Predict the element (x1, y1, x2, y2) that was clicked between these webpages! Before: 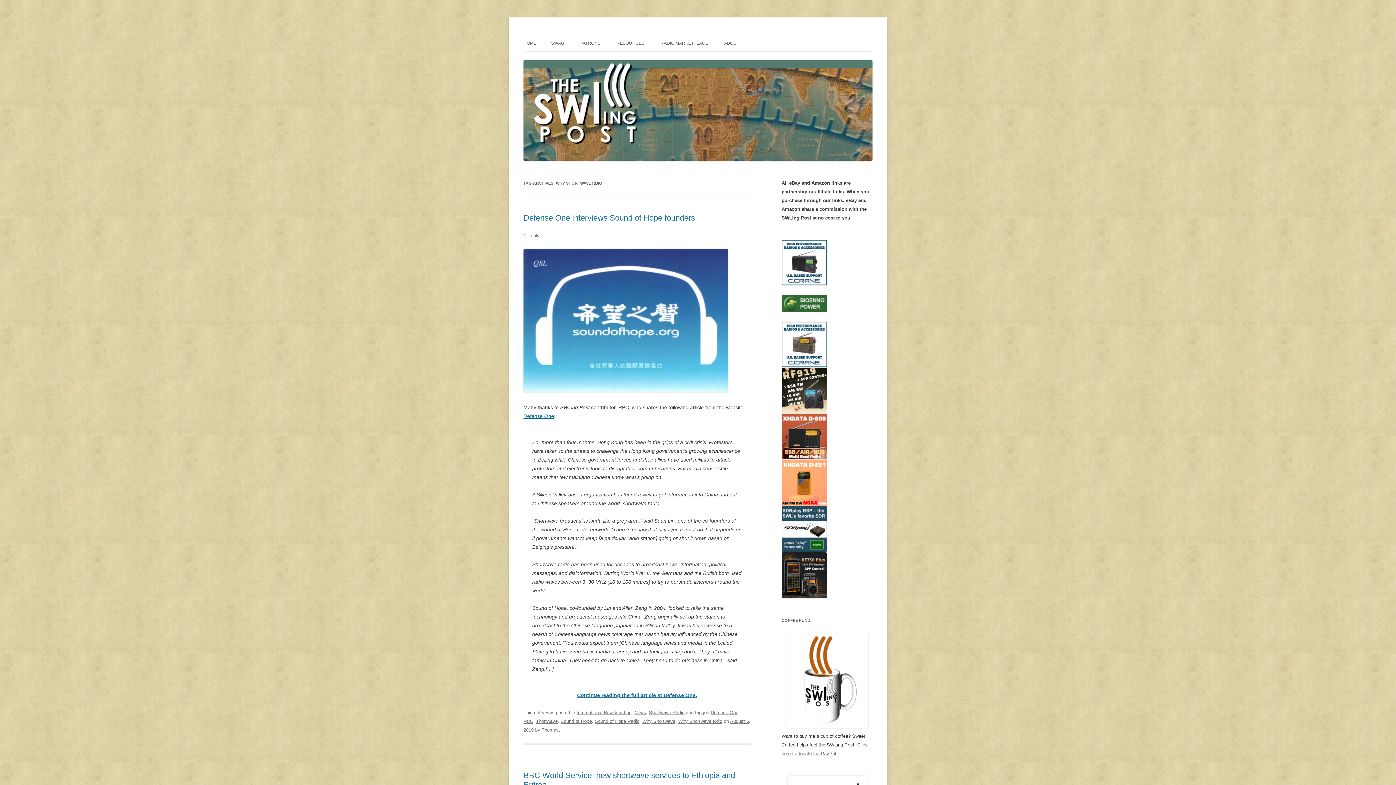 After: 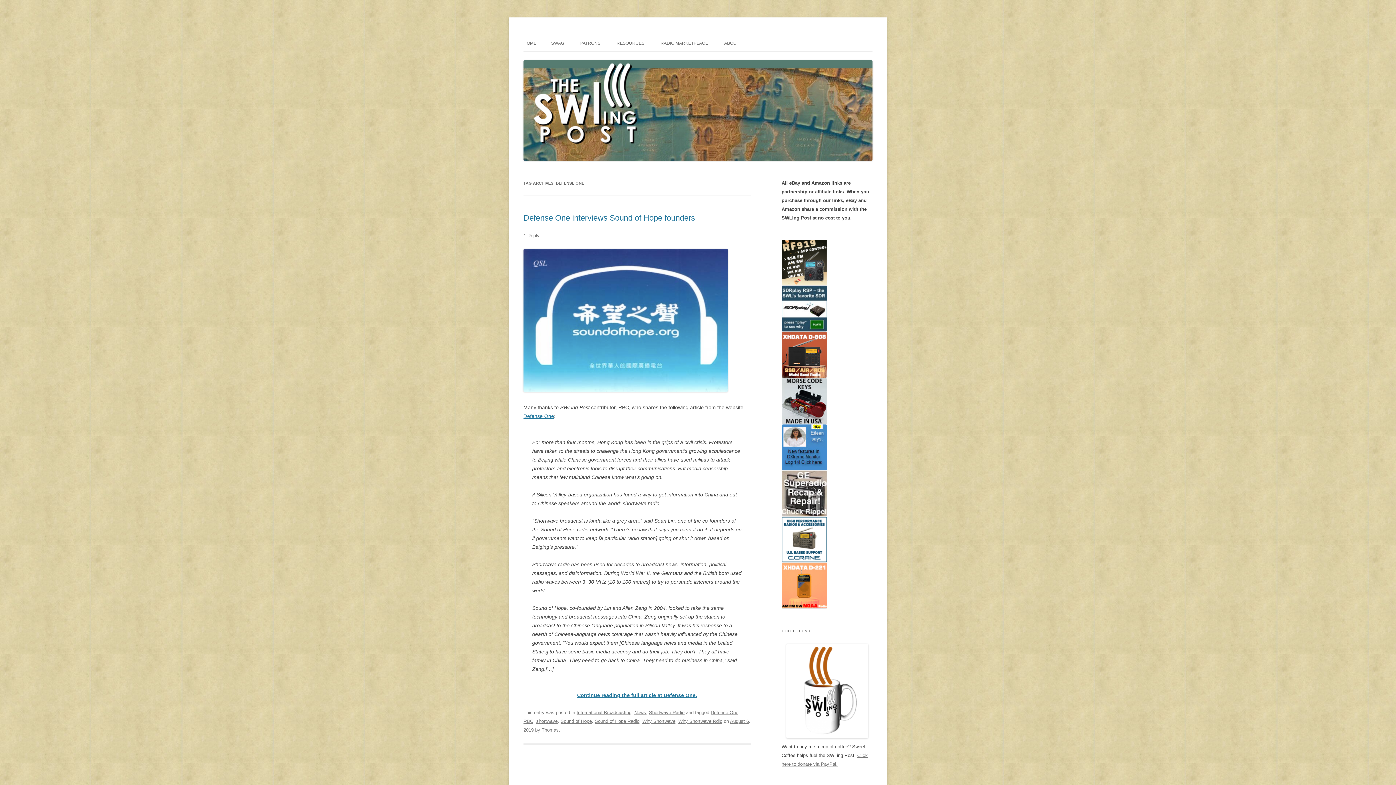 Action: label: Defense One bbox: (710, 710, 738, 715)